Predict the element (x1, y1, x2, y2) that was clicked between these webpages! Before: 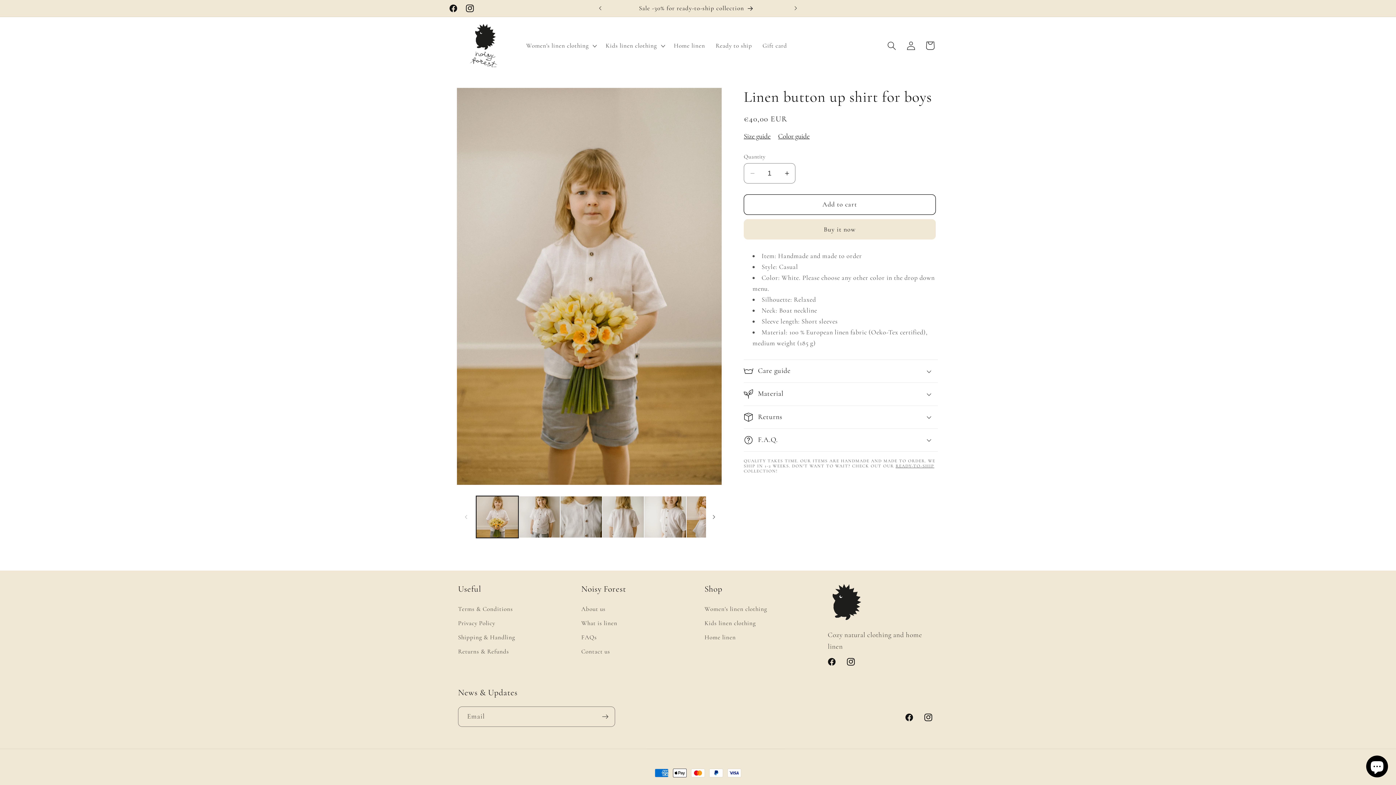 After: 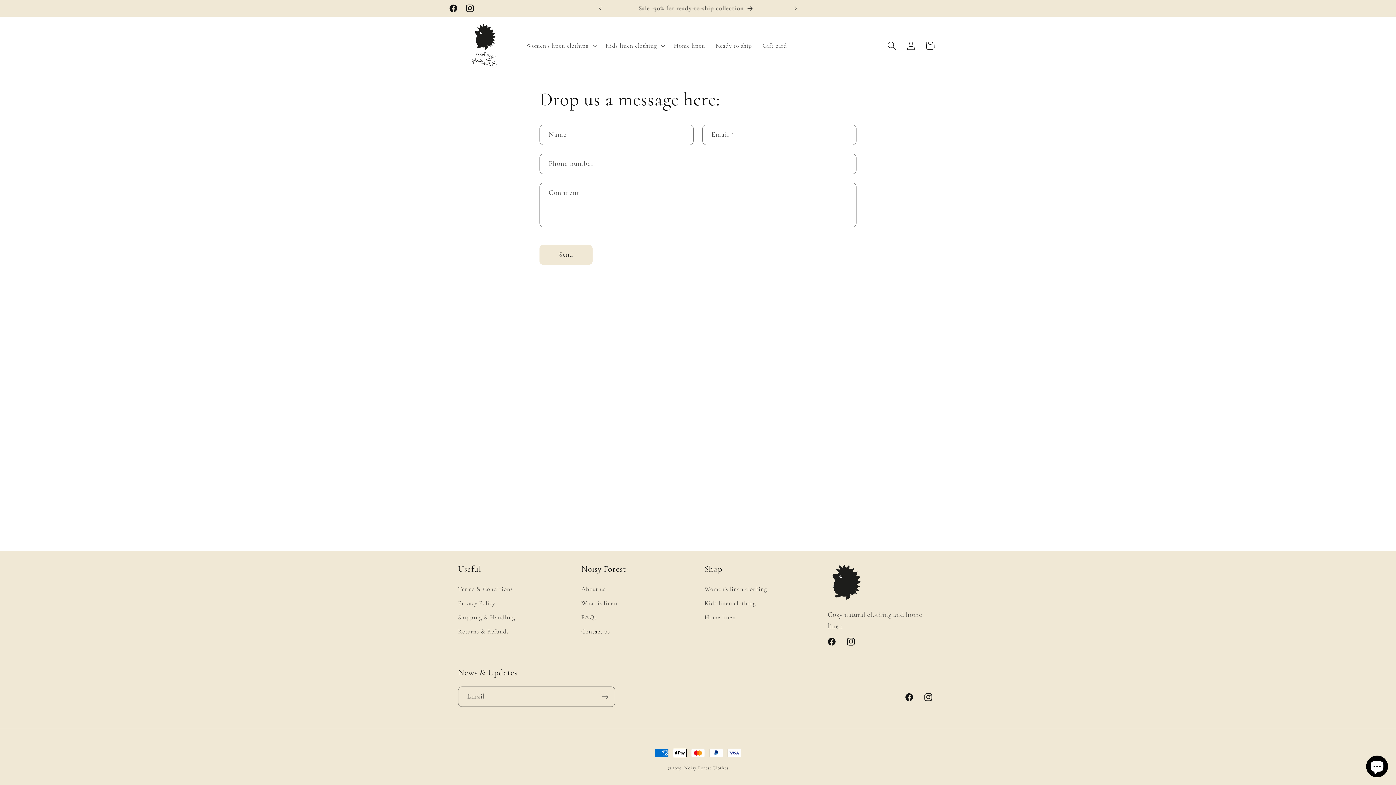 Action: bbox: (581, 644, 610, 659) label: Contact us